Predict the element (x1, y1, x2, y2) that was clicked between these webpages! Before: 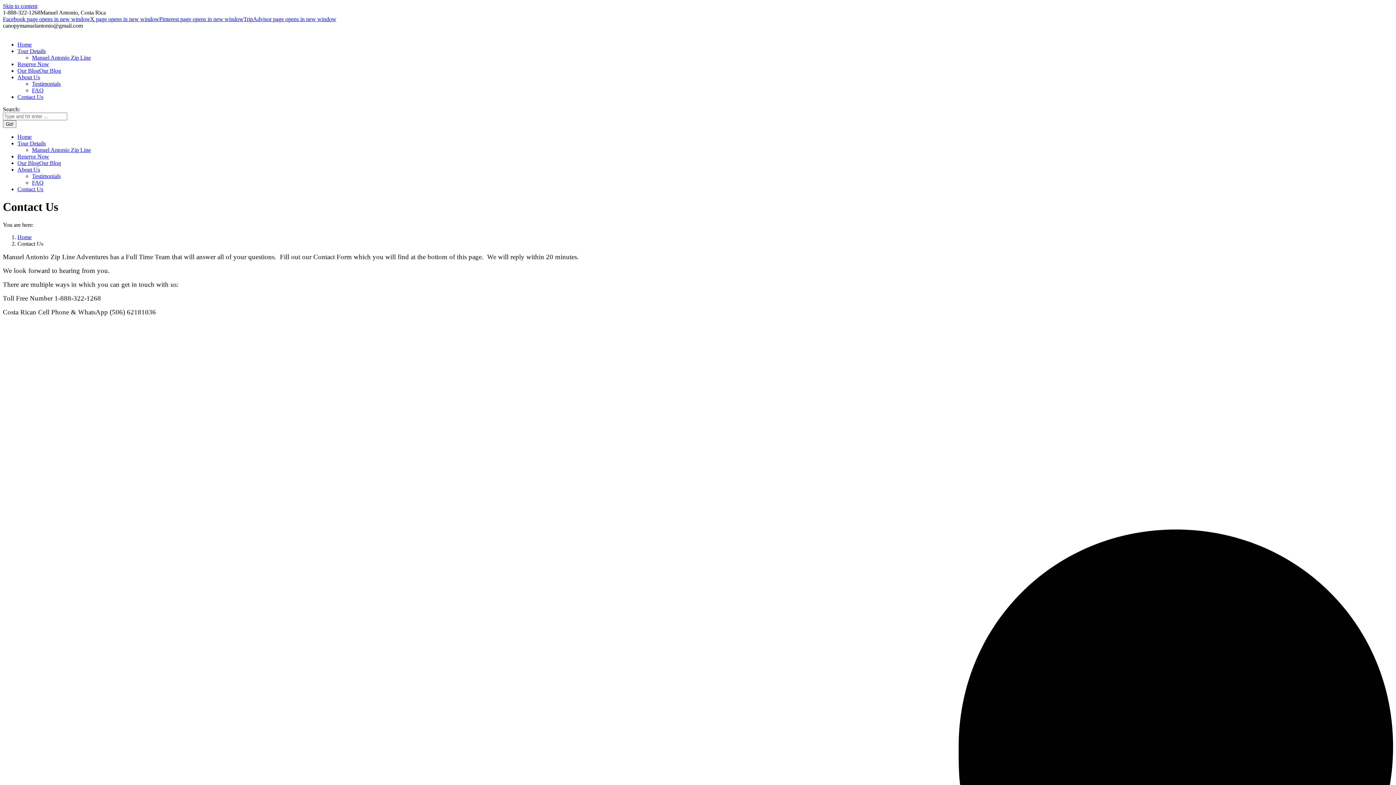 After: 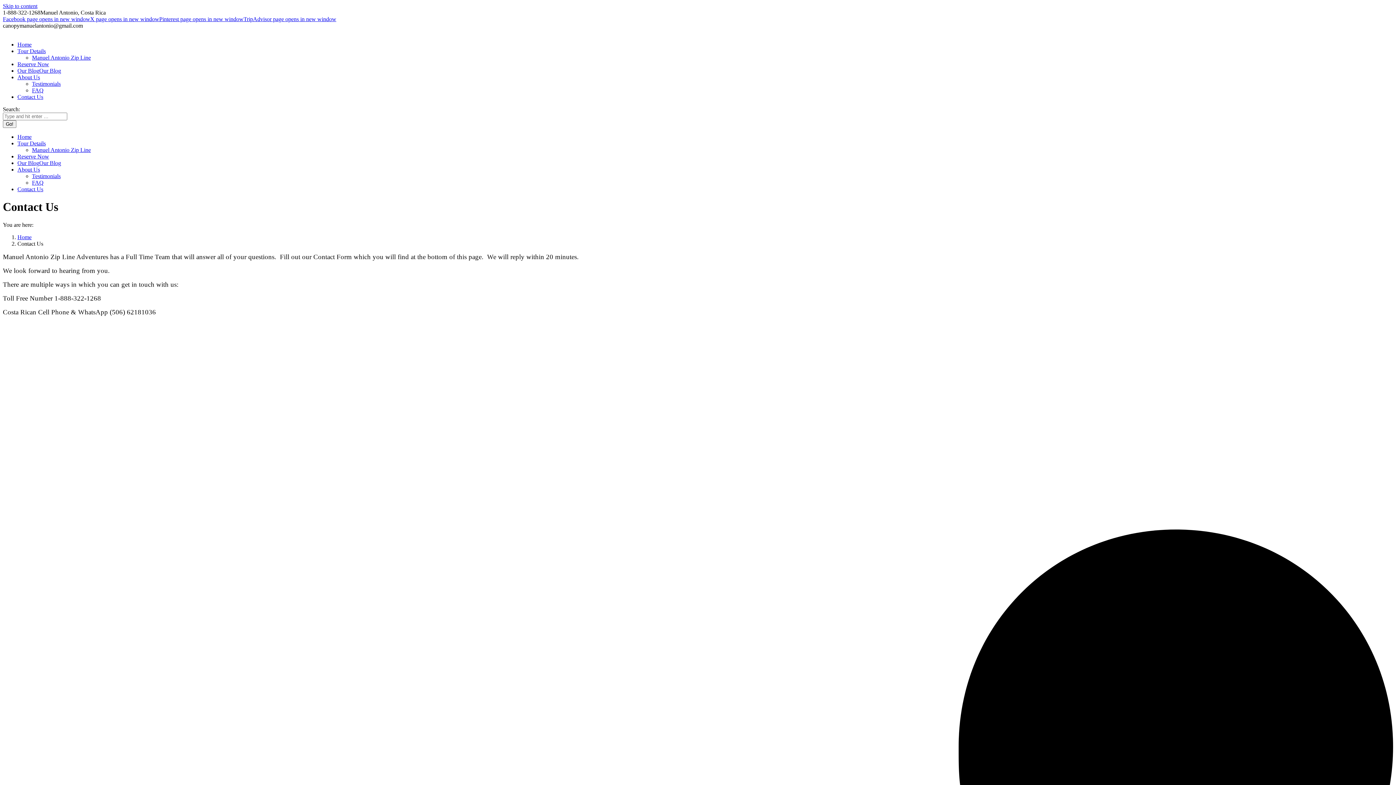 Action: label: Pinterest page opens in new window bbox: (159, 16, 243, 22)